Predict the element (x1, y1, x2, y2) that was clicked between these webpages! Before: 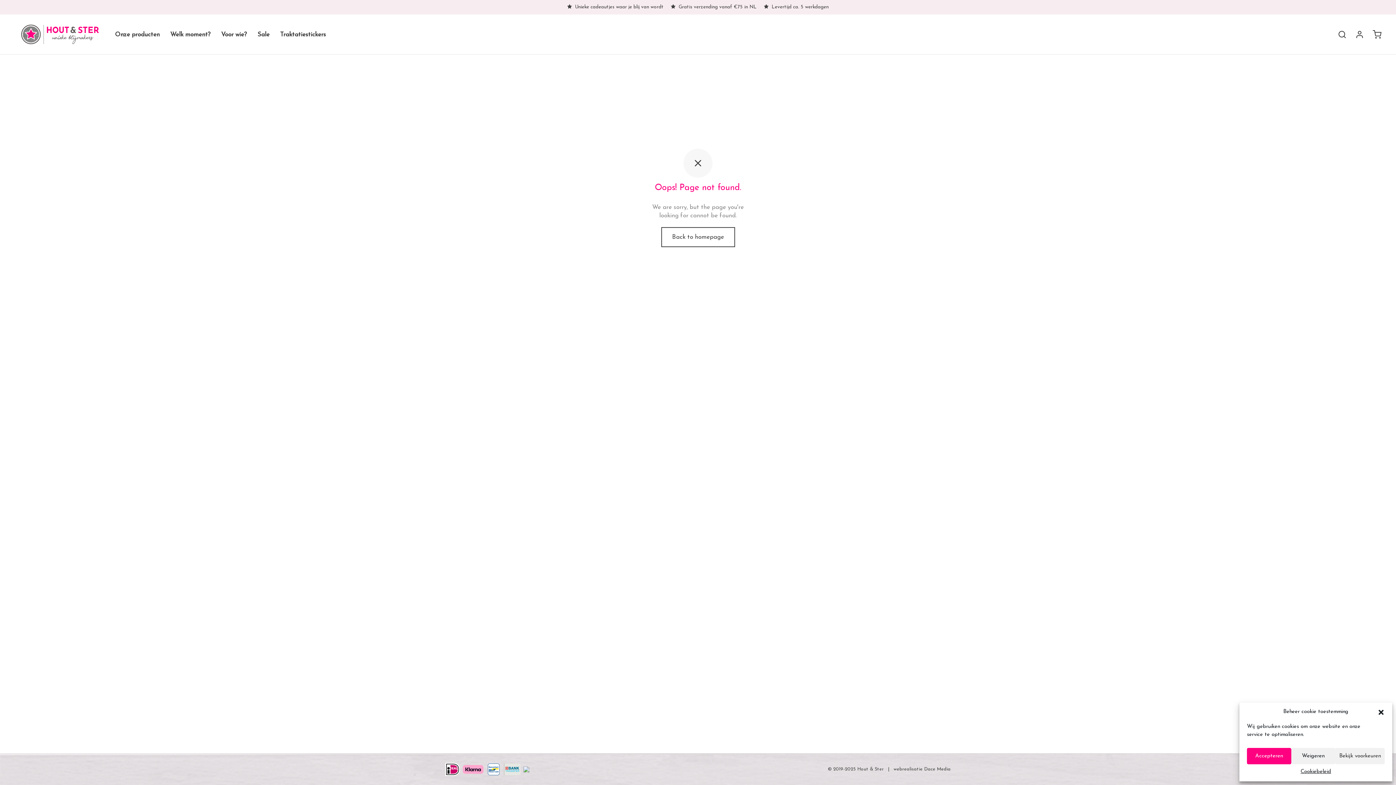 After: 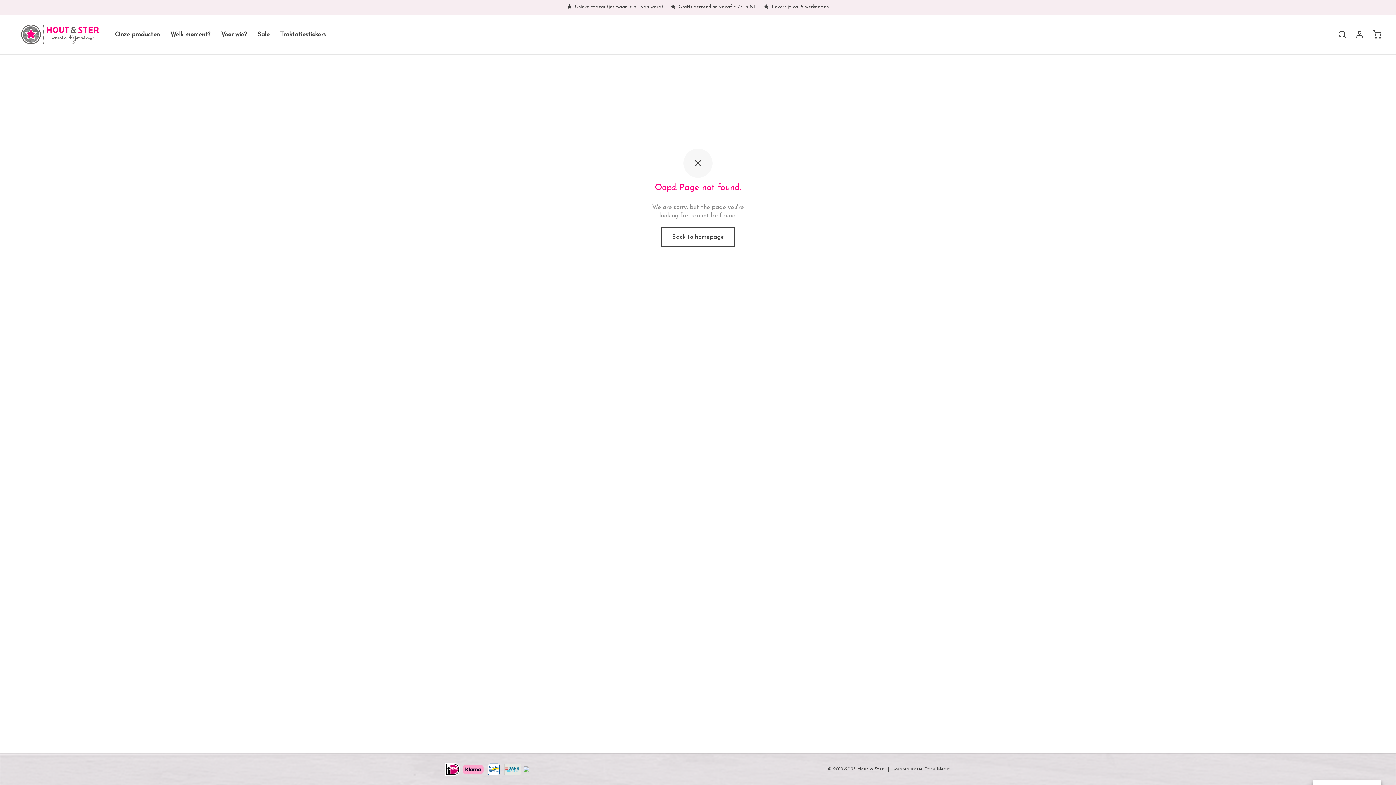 Action: label: Weigeren bbox: (1291, 748, 1335, 764)